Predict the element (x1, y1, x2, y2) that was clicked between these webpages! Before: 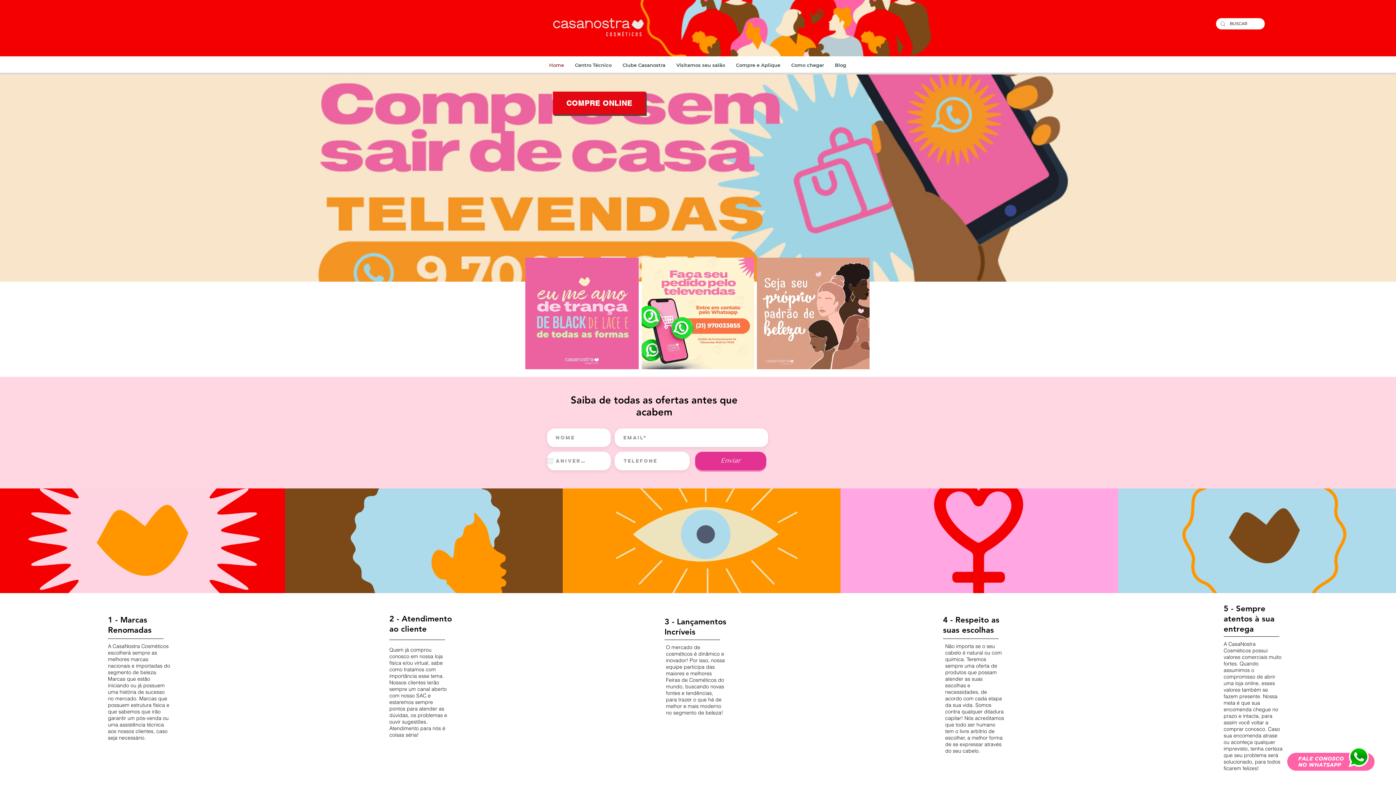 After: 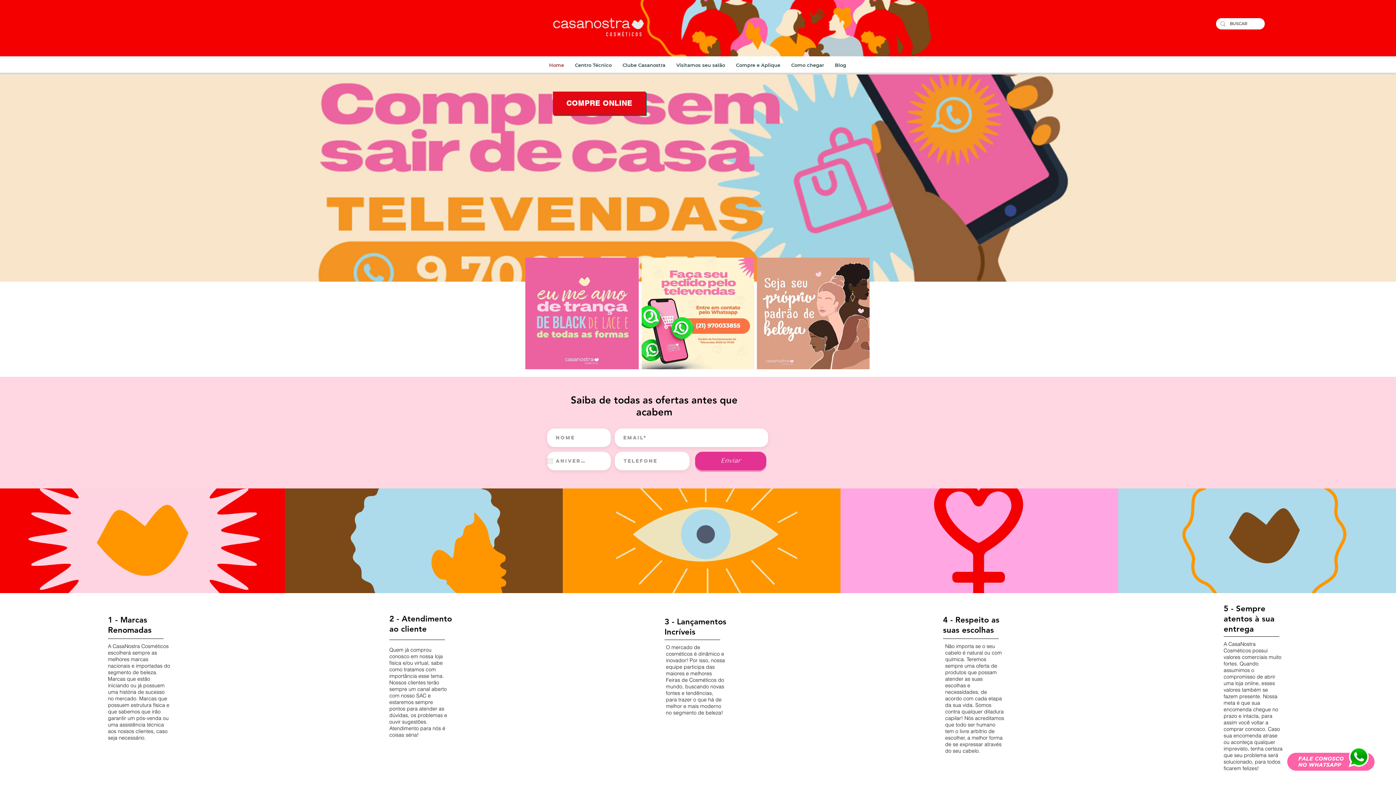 Action: bbox: (641, 257, 754, 369)